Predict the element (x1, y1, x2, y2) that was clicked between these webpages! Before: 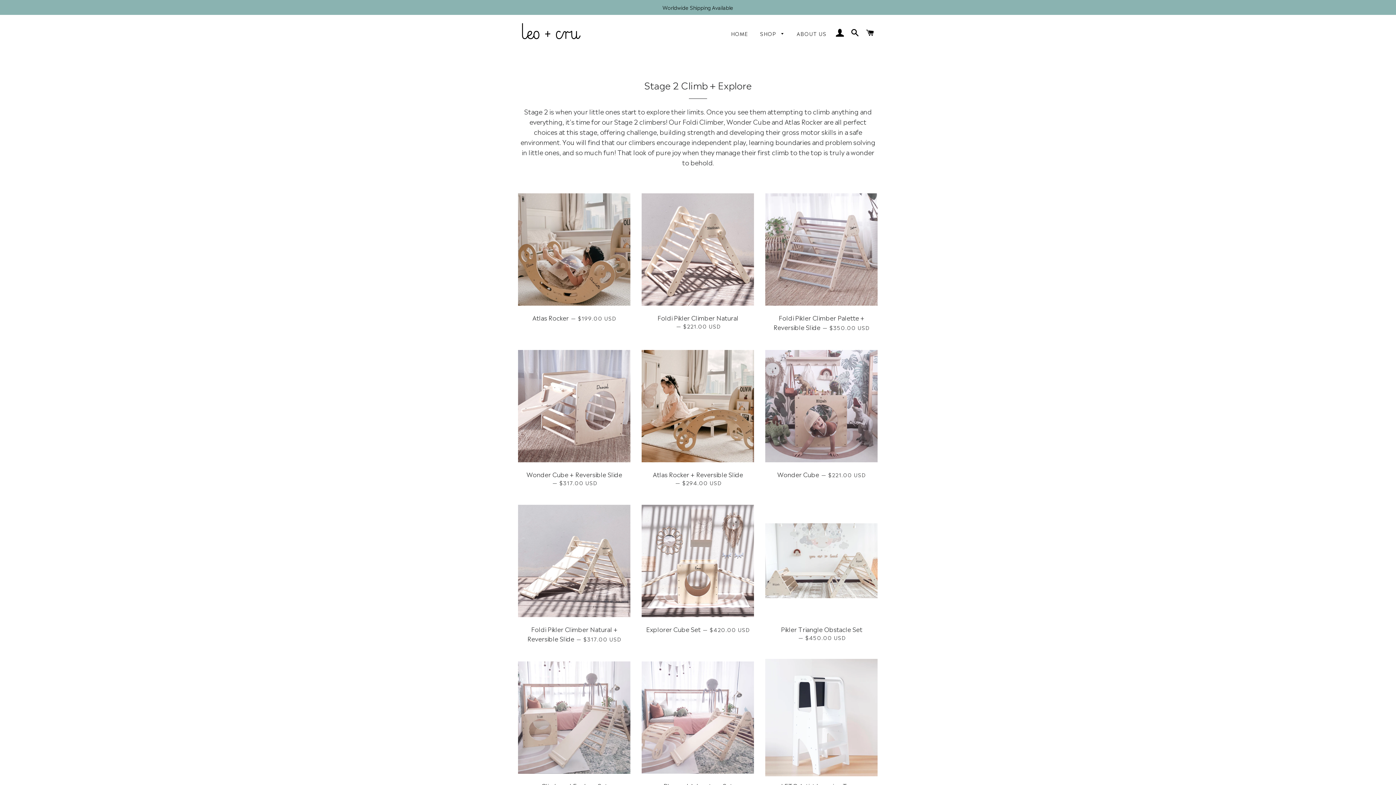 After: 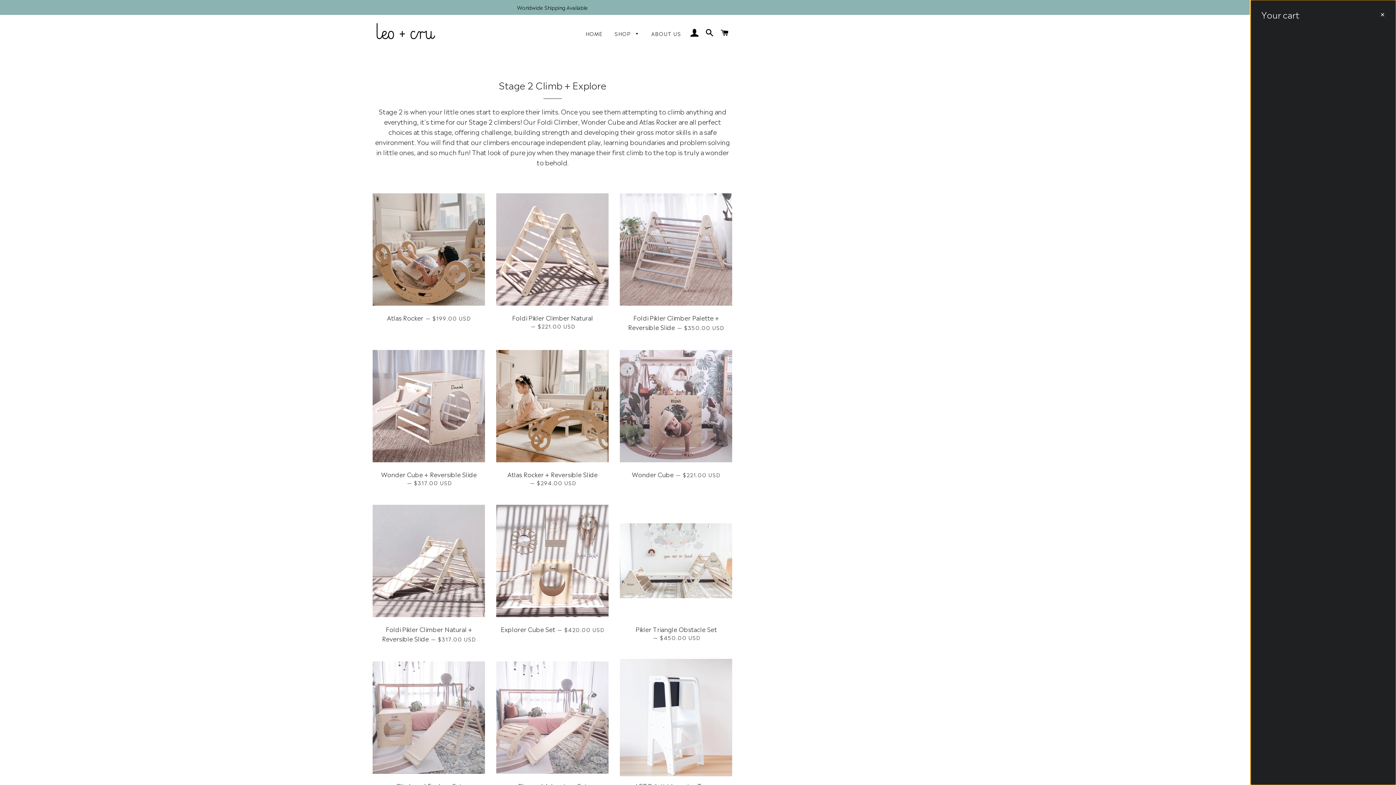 Action: bbox: (863, 20, 877, 43) label: CART